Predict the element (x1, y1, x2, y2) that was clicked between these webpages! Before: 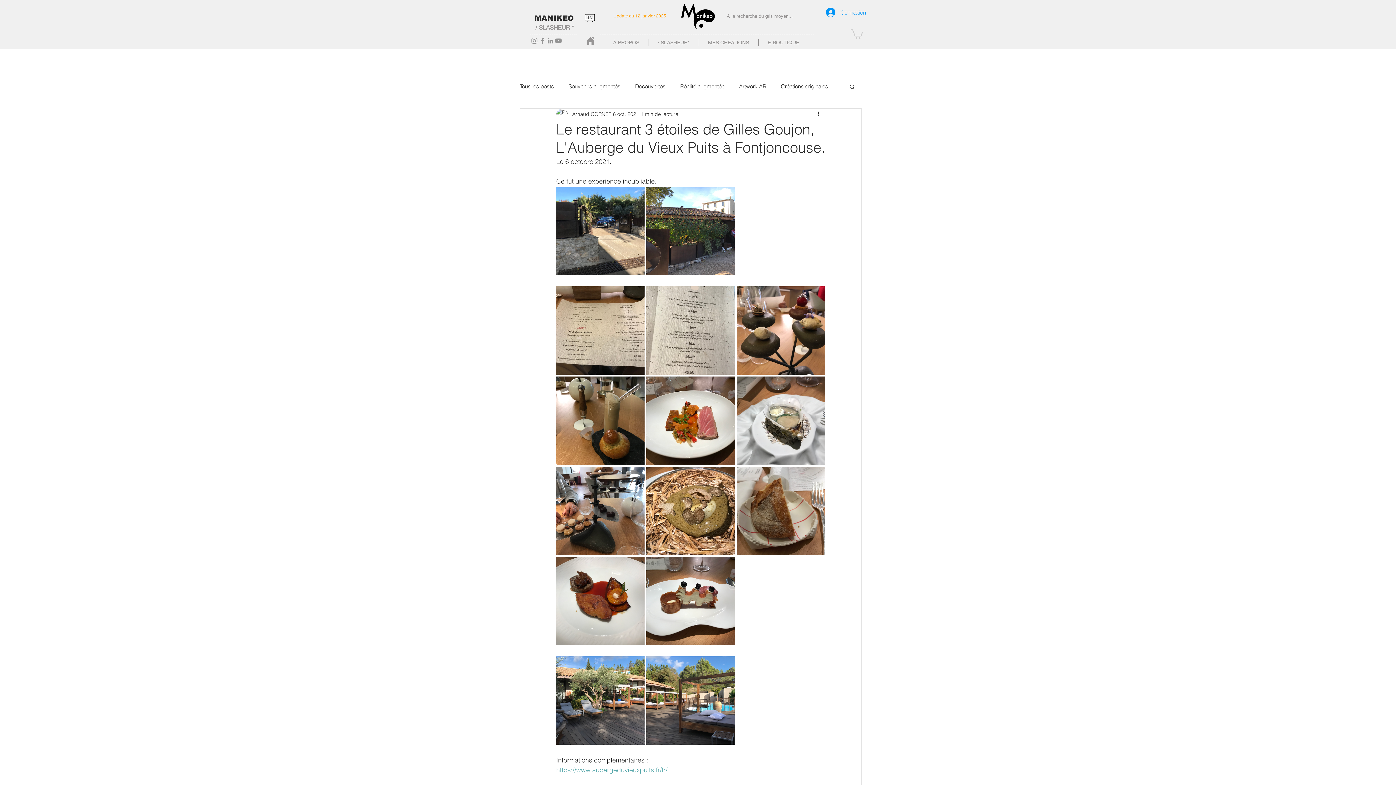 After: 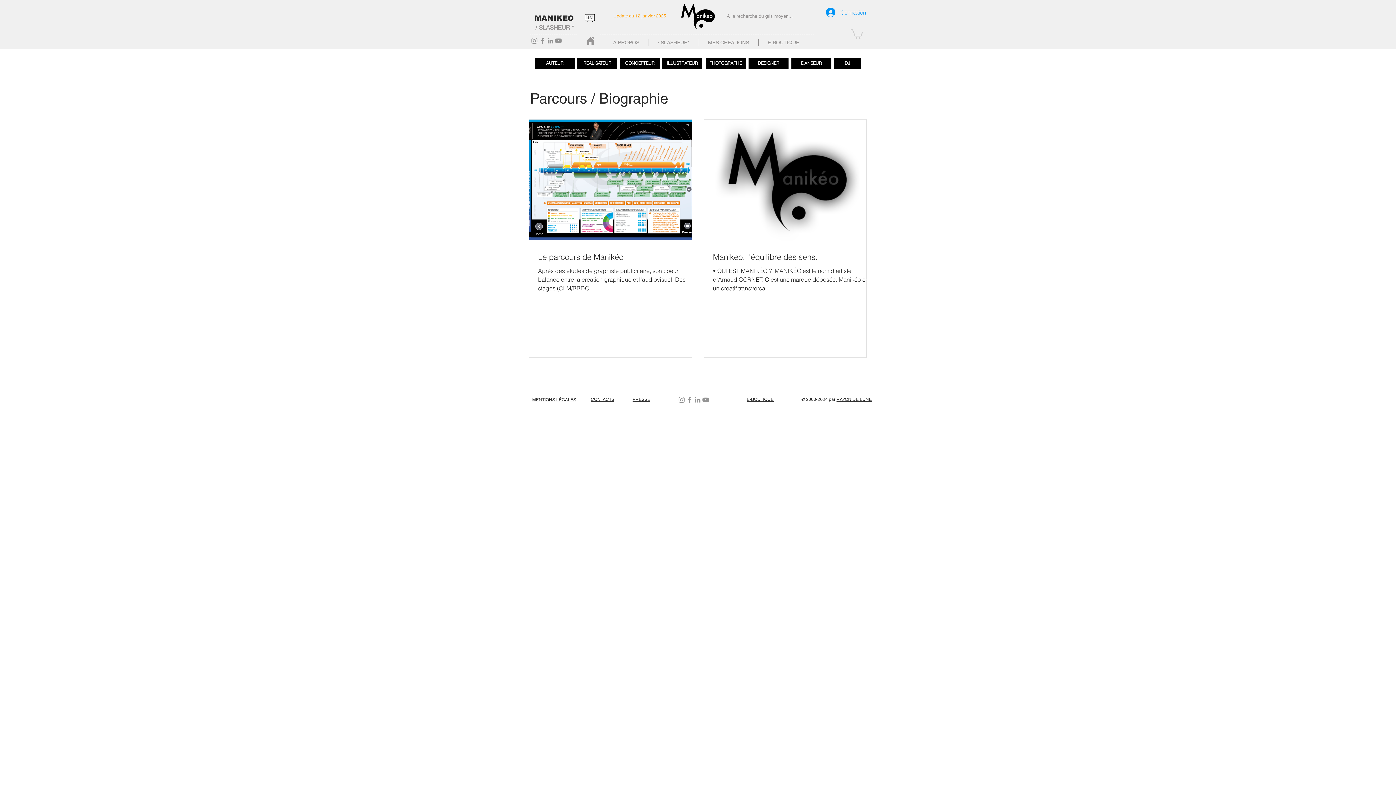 Action: label: SLASHEUR * bbox: (539, 23, 574, 31)